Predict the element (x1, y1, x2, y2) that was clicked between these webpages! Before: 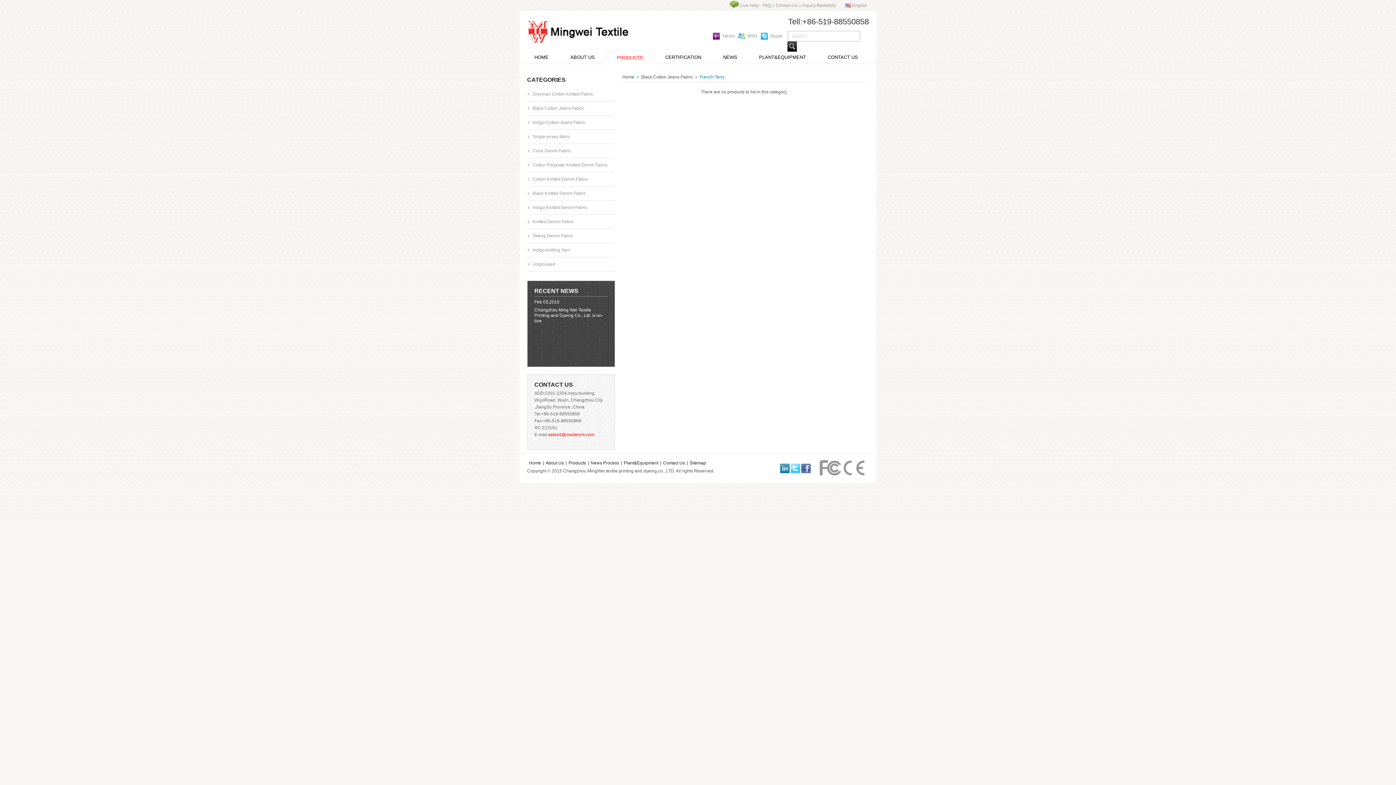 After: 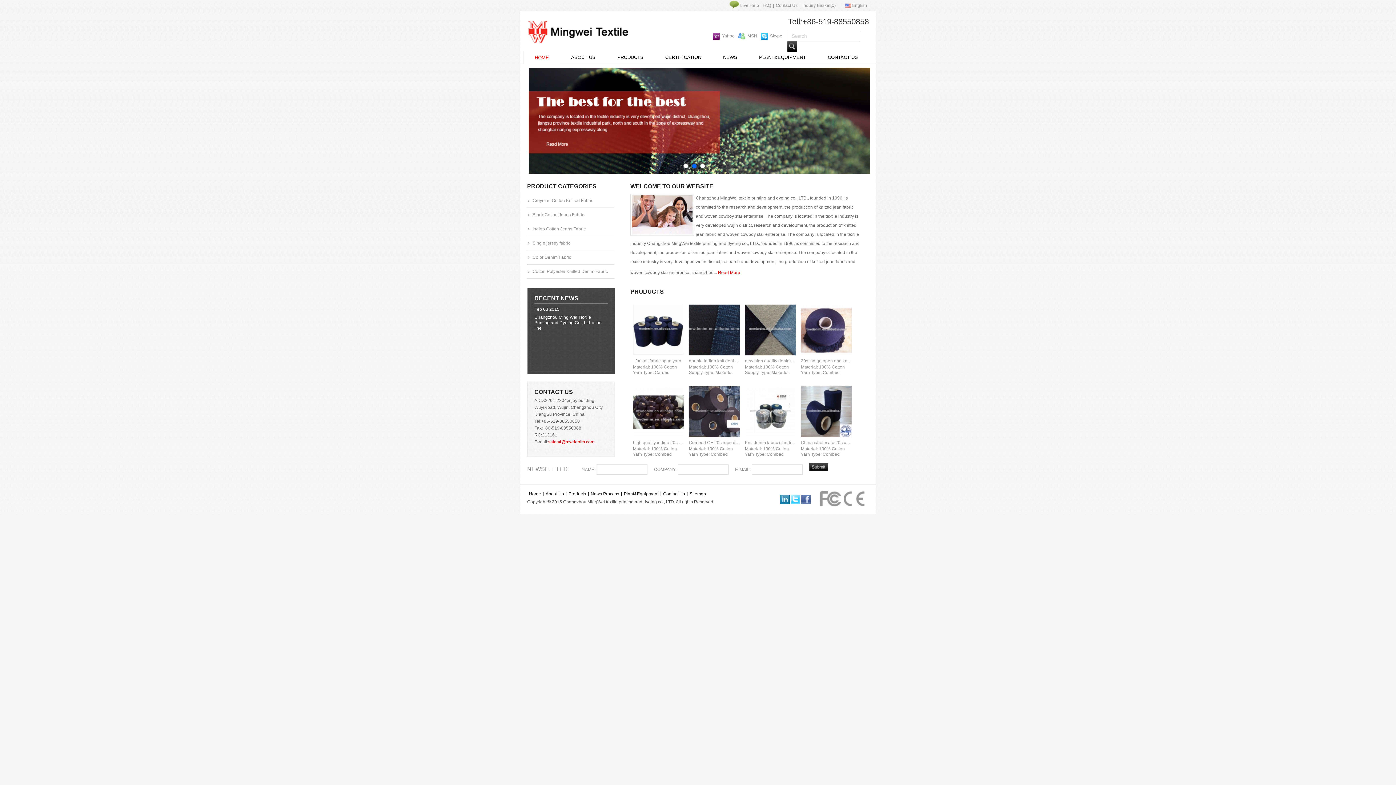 Action: label: English bbox: (845, 0, 869, 10)